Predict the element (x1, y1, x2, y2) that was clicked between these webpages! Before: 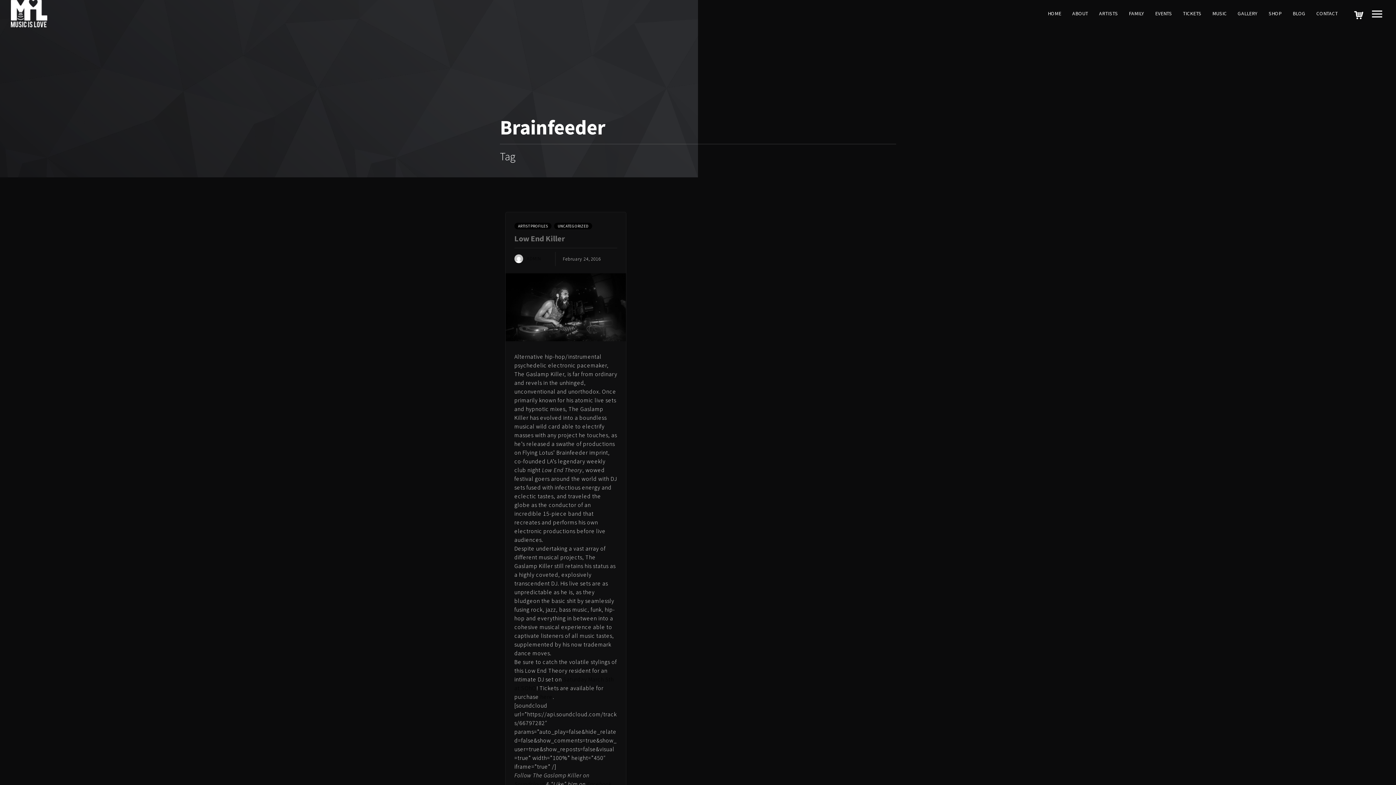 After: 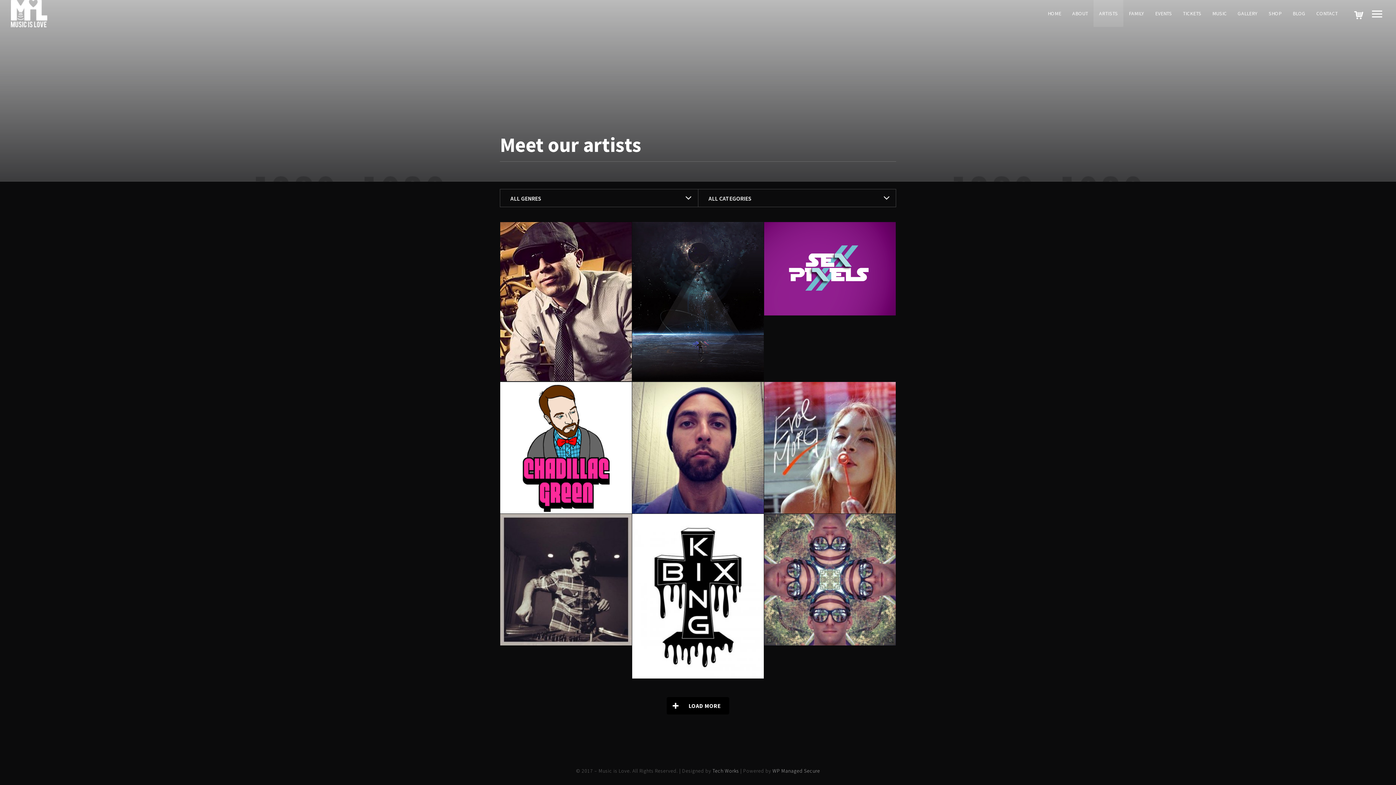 Action: bbox: (1093, 0, 1123, 26) label: ARTISTS